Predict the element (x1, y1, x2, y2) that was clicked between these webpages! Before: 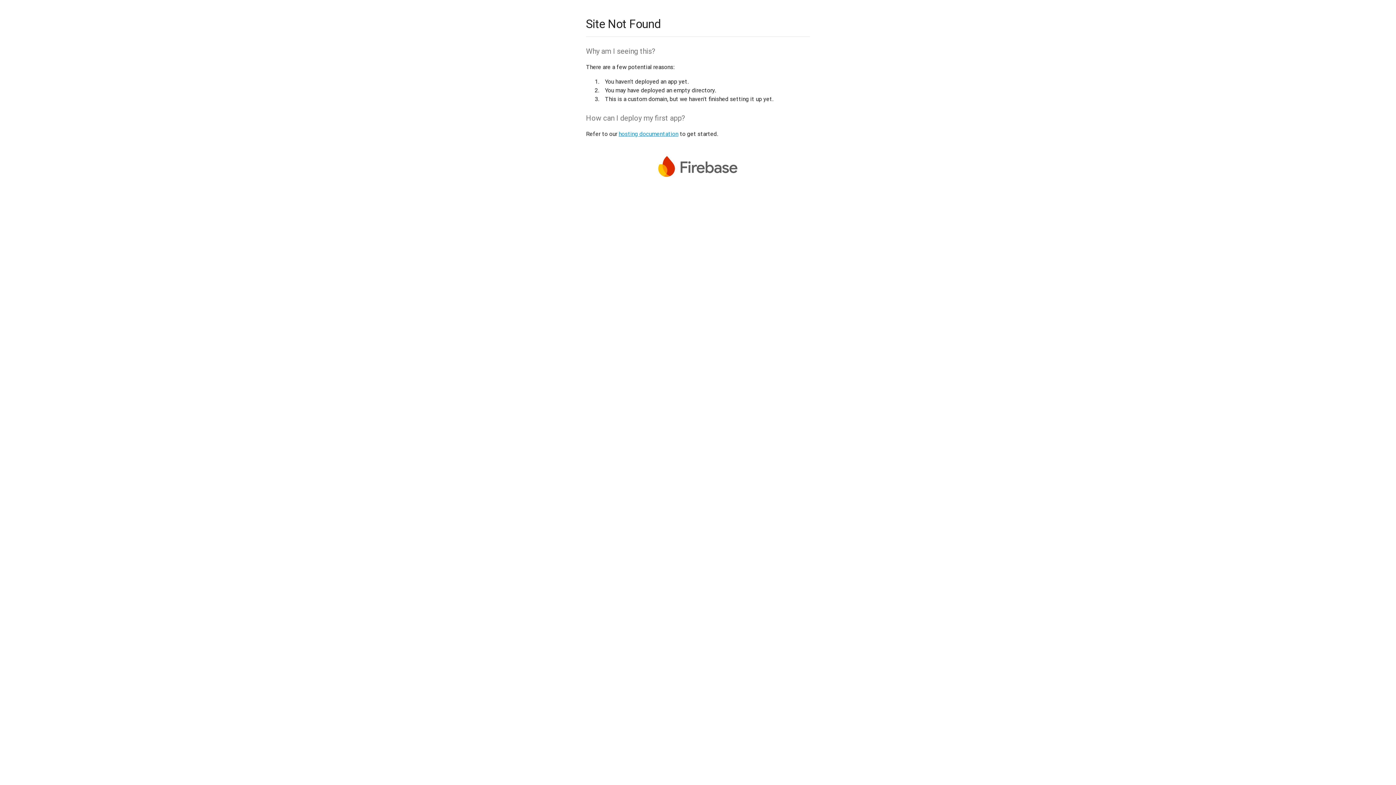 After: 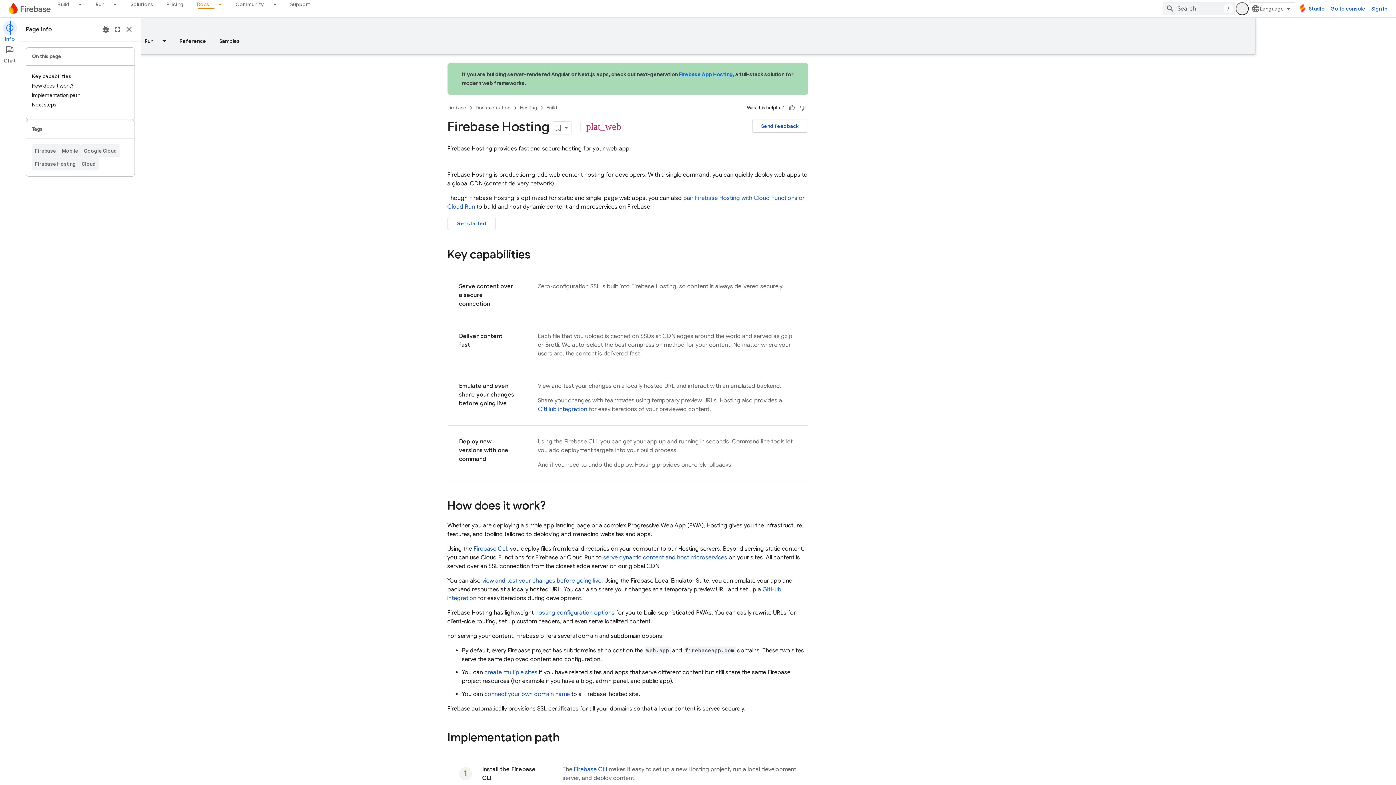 Action: label: hosting documentation bbox: (618, 130, 678, 137)